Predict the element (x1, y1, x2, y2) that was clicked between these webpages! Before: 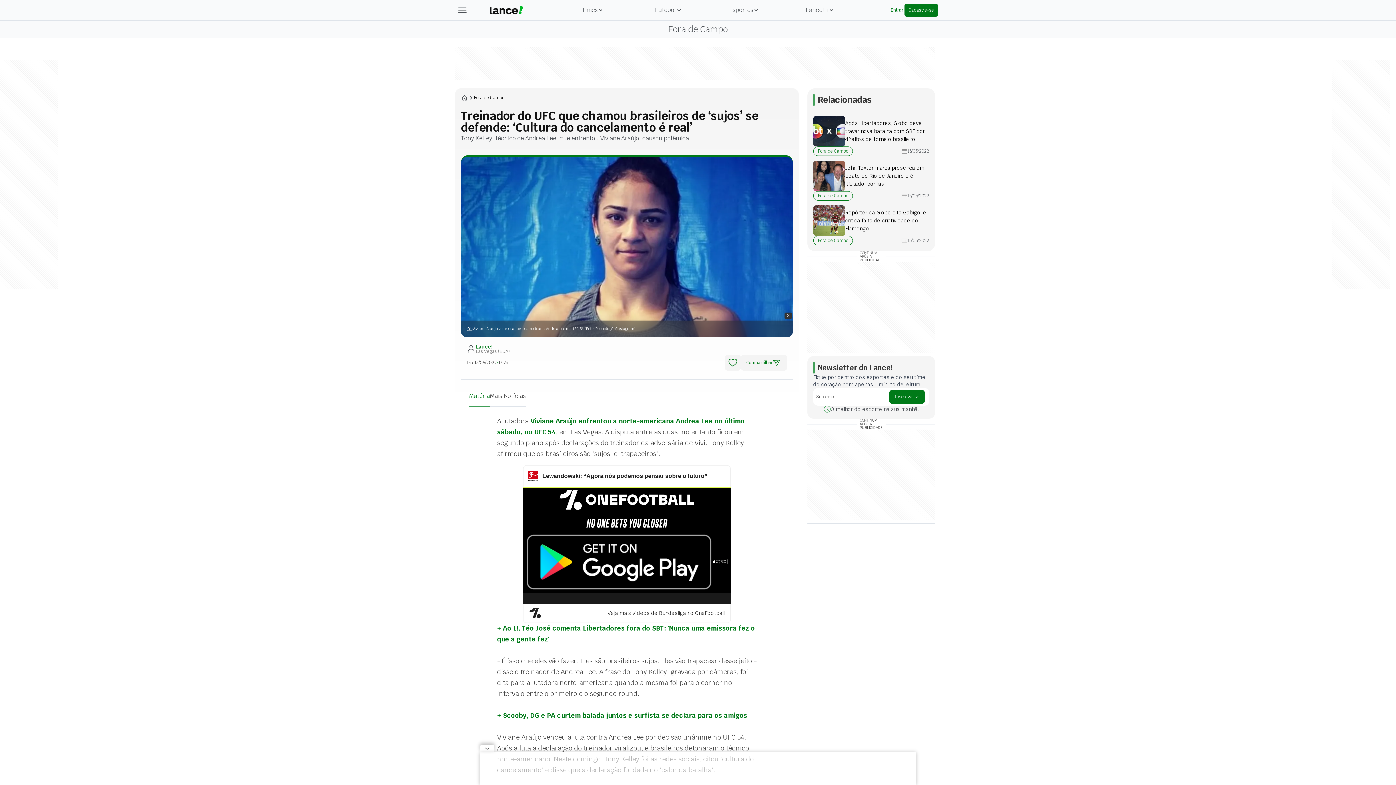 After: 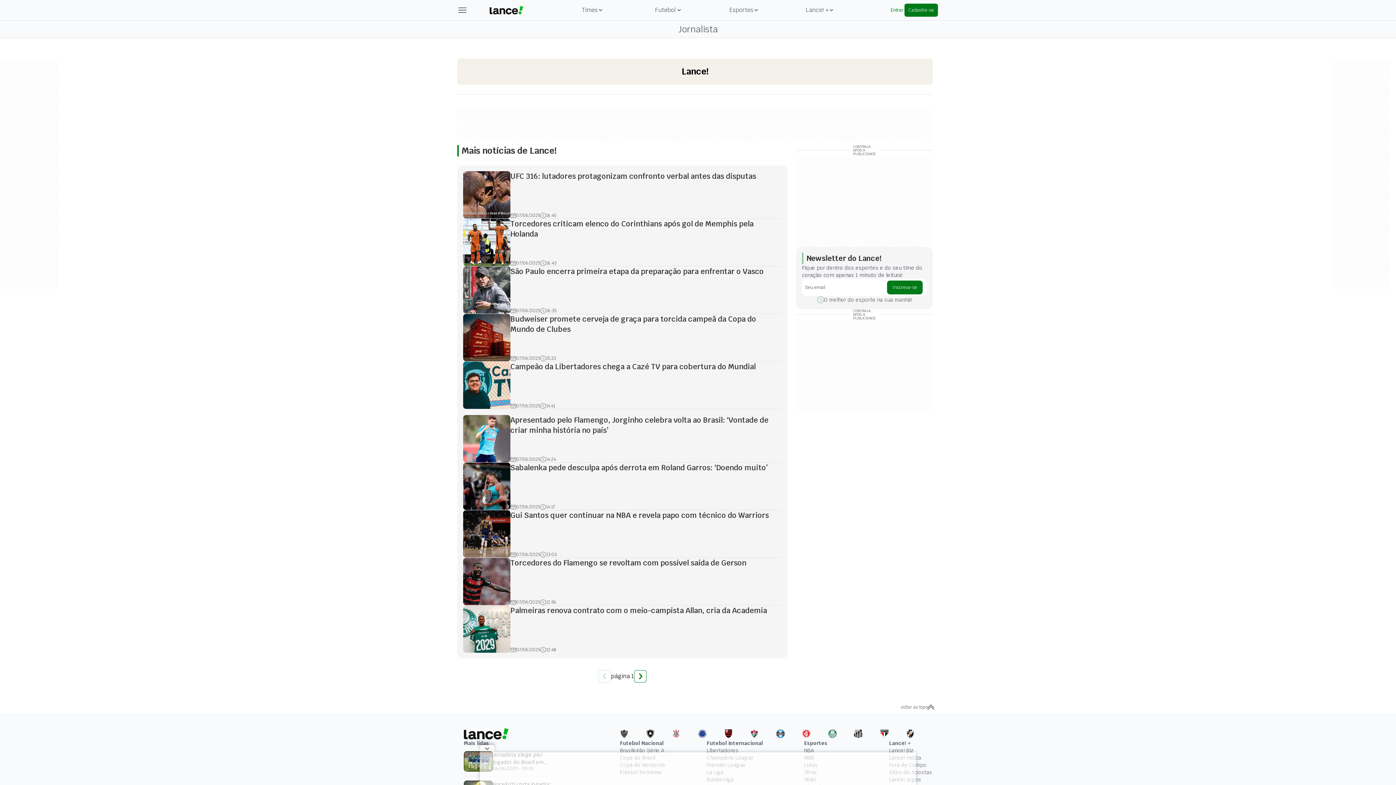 Action: label: Lance! bbox: (476, 344, 512, 349)